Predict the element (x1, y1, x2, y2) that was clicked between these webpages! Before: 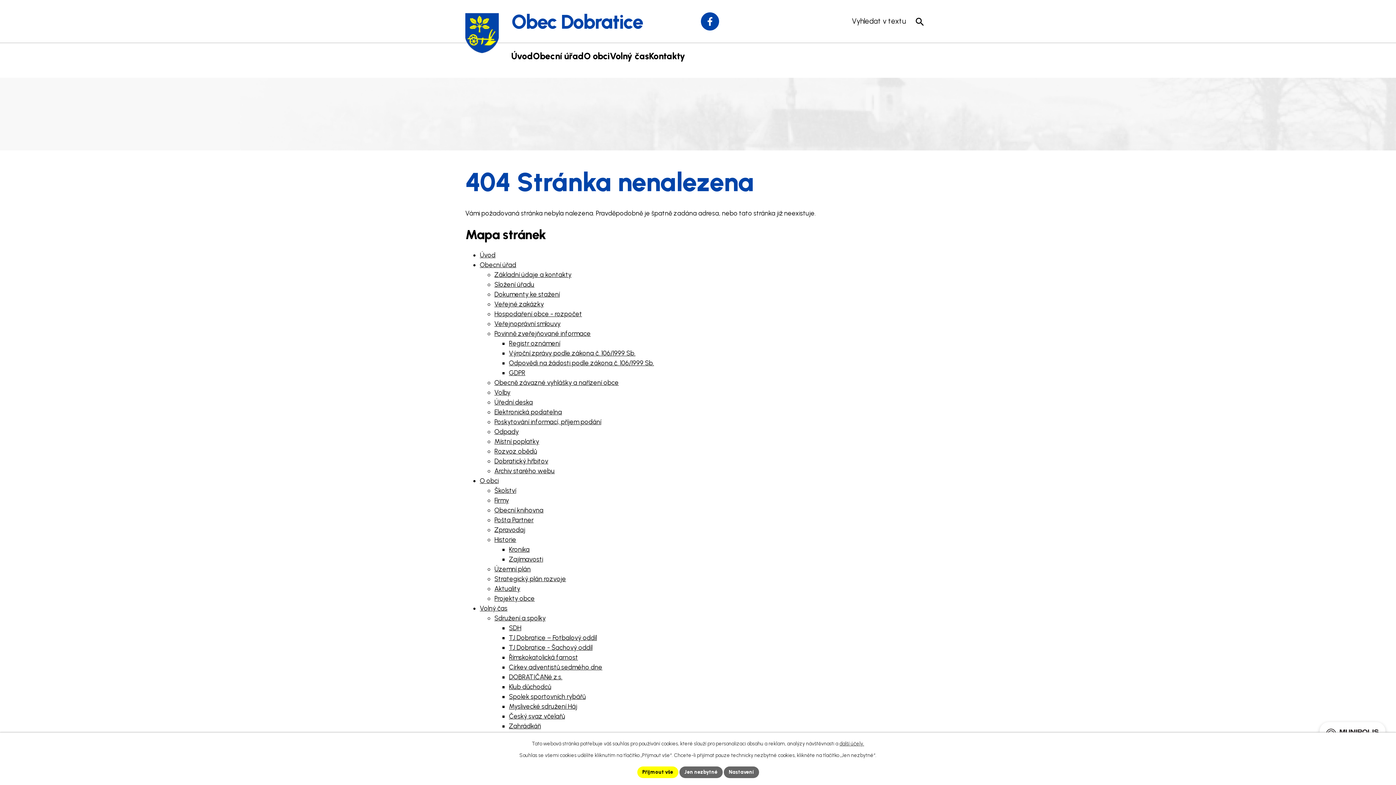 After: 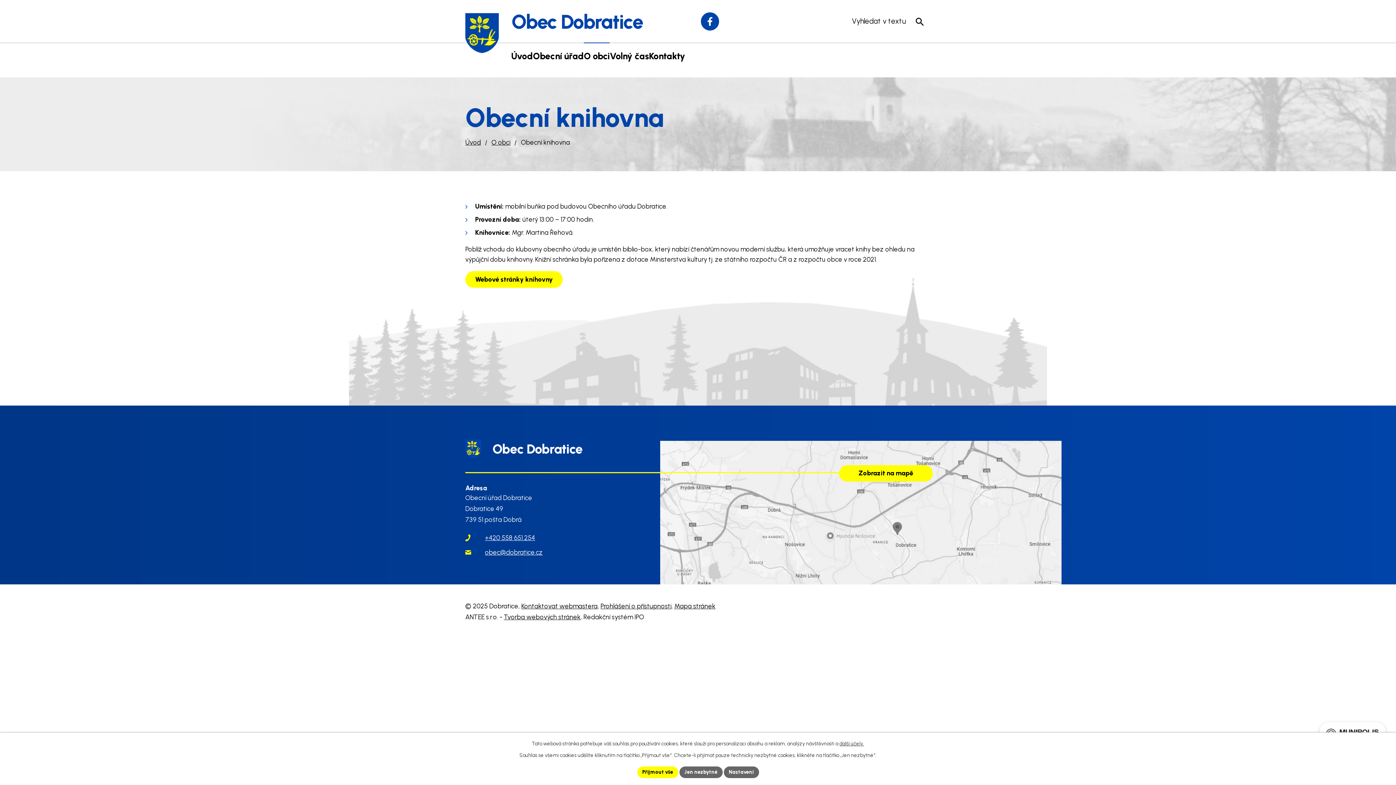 Action: bbox: (494, 506, 543, 514) label: Obecní knihovna